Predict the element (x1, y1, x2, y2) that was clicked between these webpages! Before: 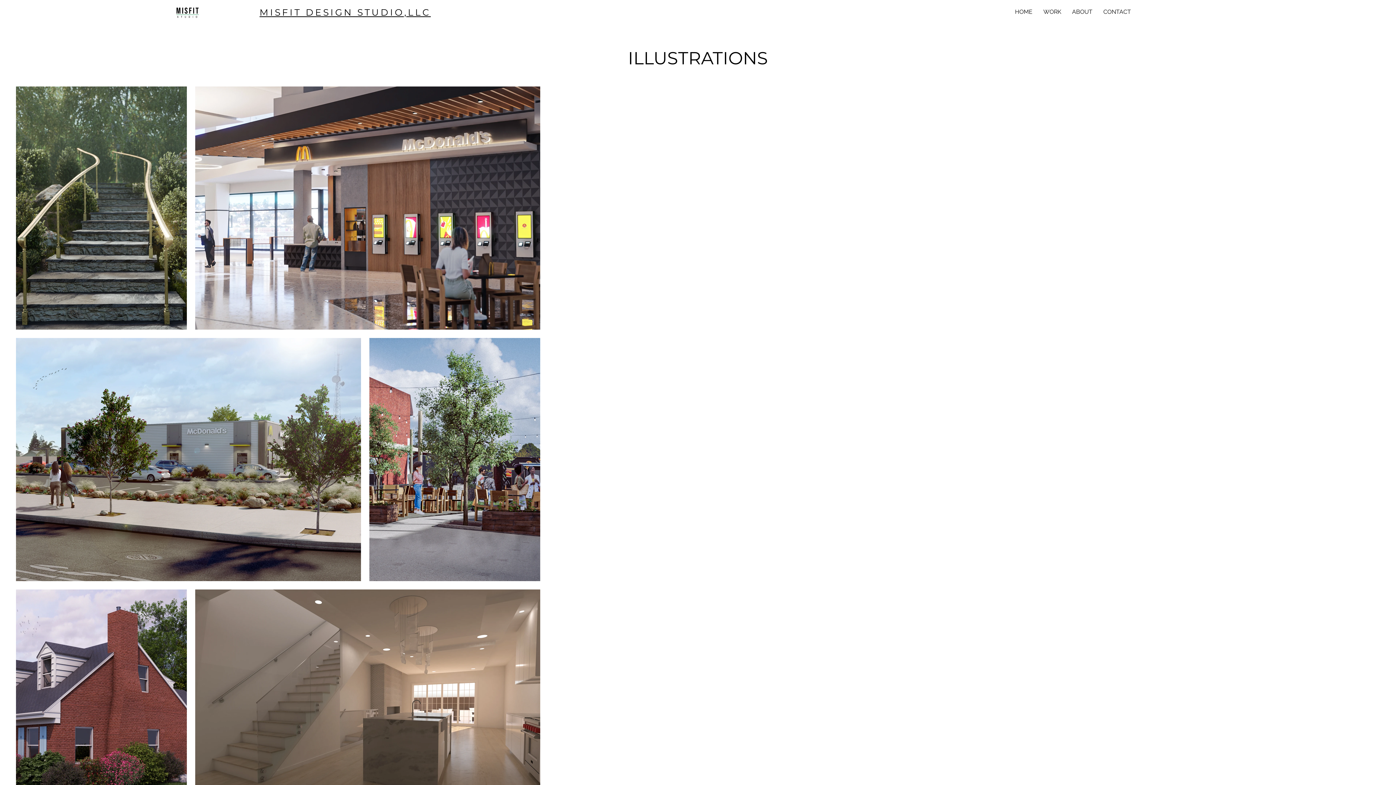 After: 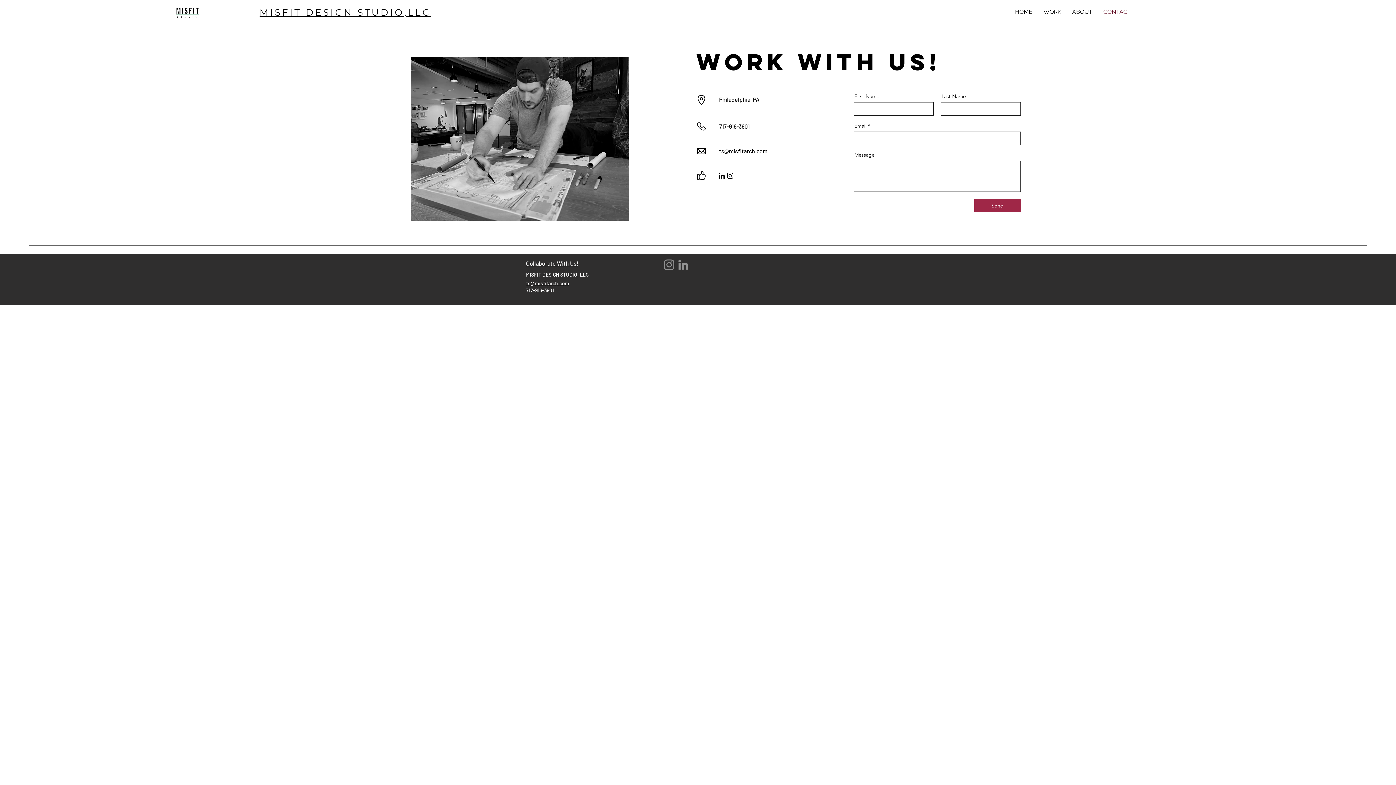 Action: label: CONTACT bbox: (1098, 2, 1136, 21)